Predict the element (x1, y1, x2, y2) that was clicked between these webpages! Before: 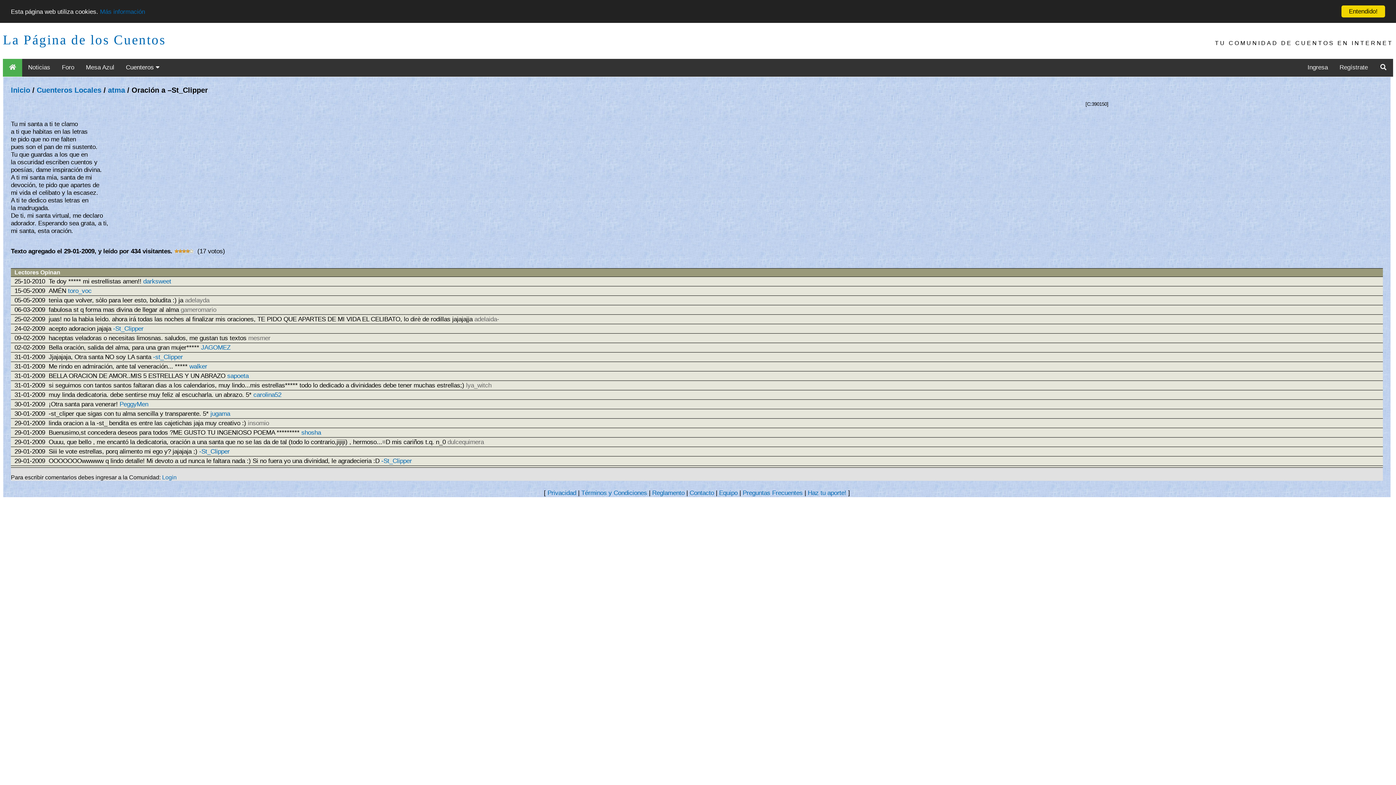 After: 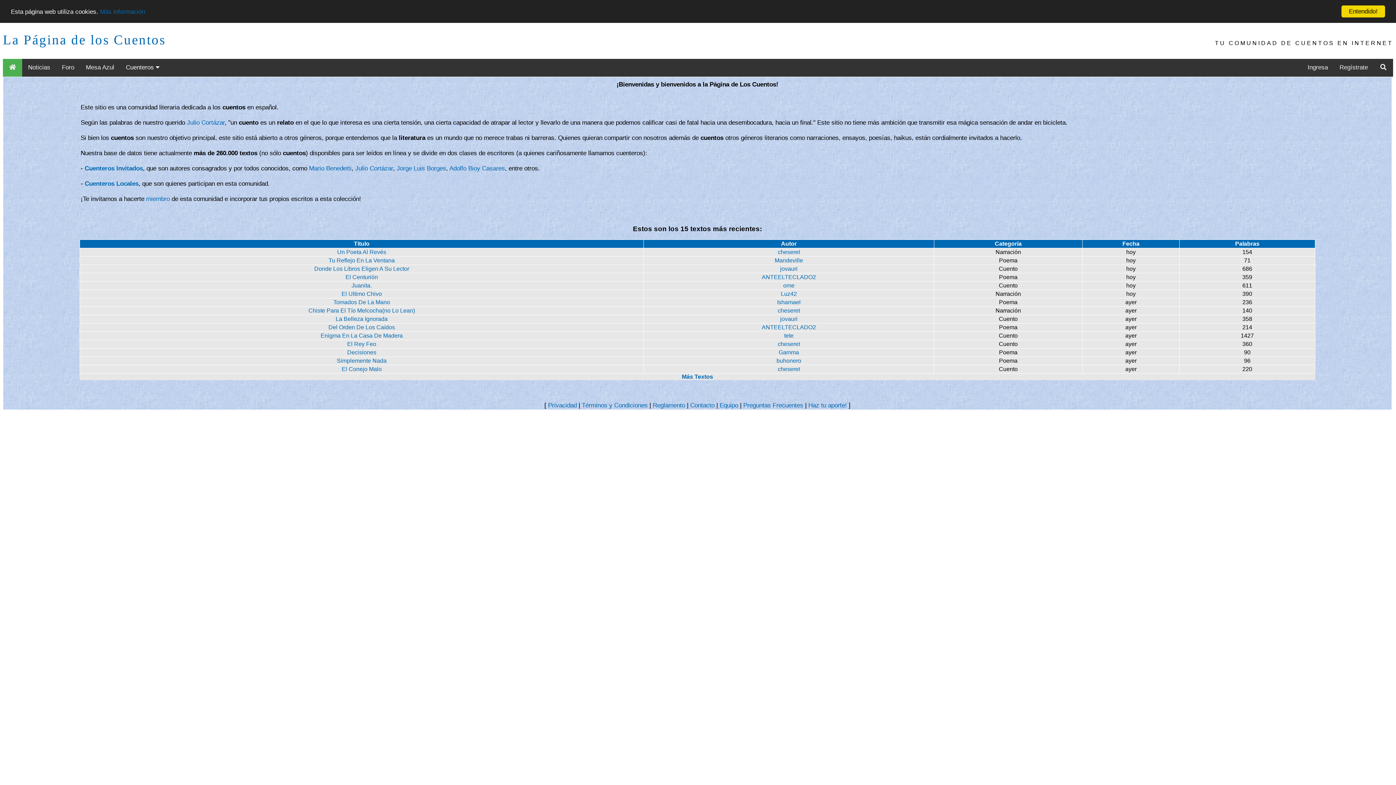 Action: label: Inicio bbox: (10, 86, 30, 94)